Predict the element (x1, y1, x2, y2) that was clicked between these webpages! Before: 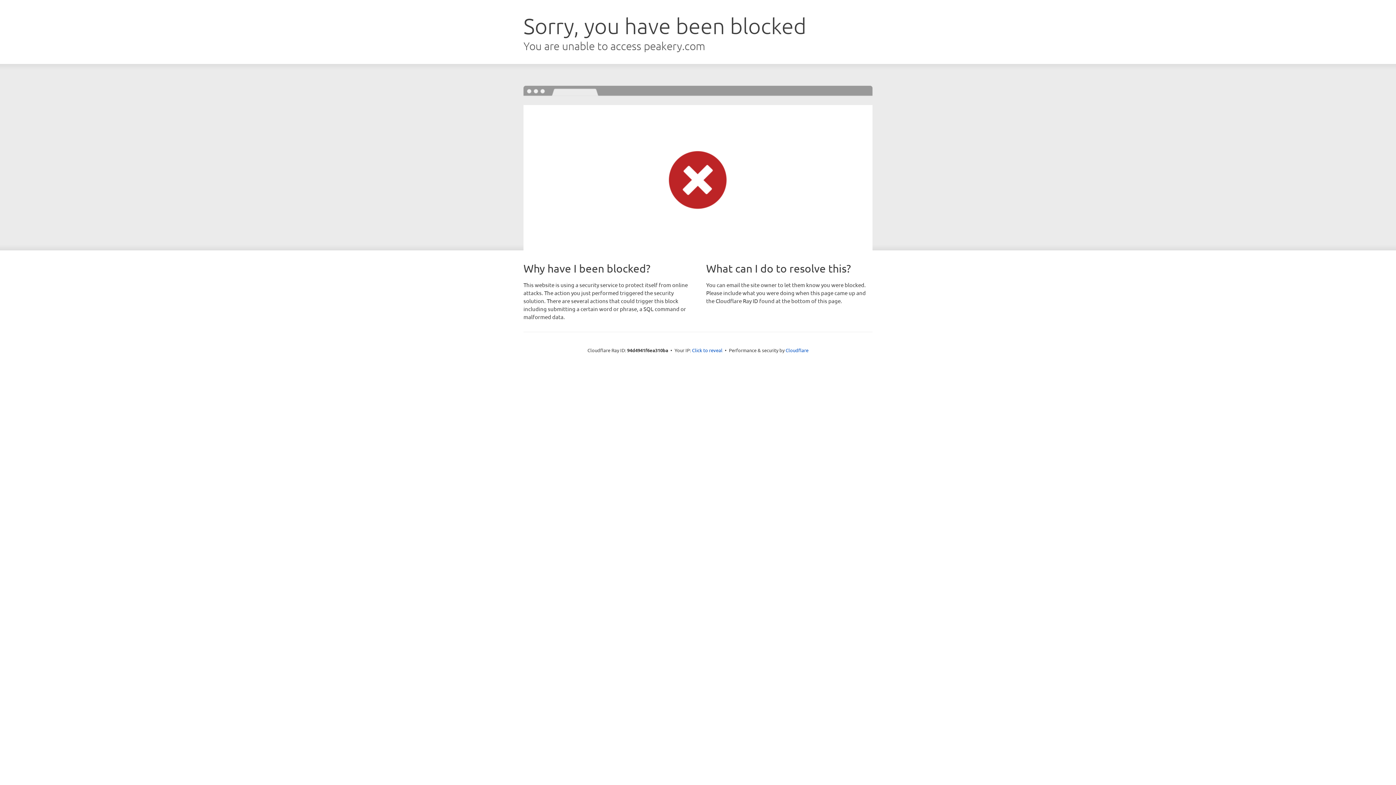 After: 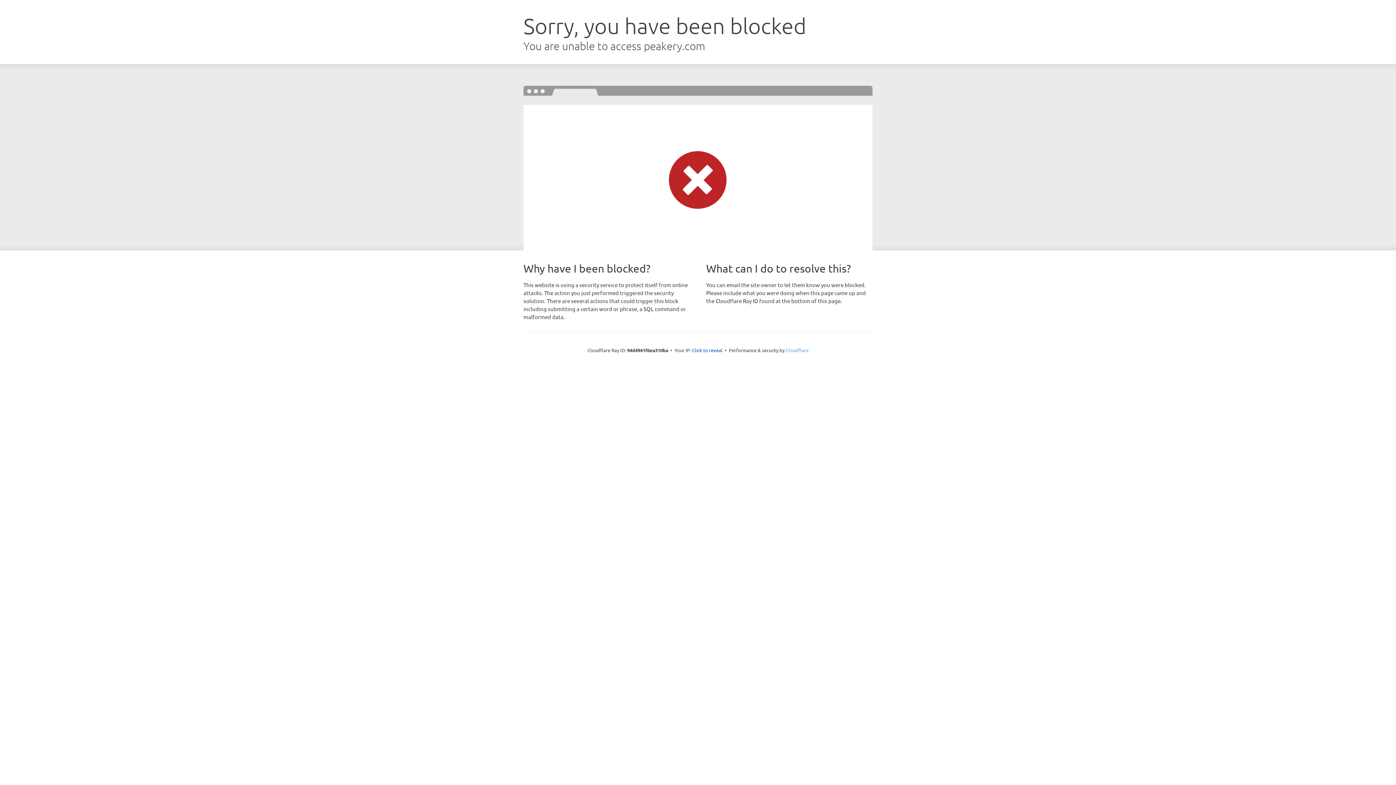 Action: label: Cloudflare bbox: (785, 347, 808, 353)